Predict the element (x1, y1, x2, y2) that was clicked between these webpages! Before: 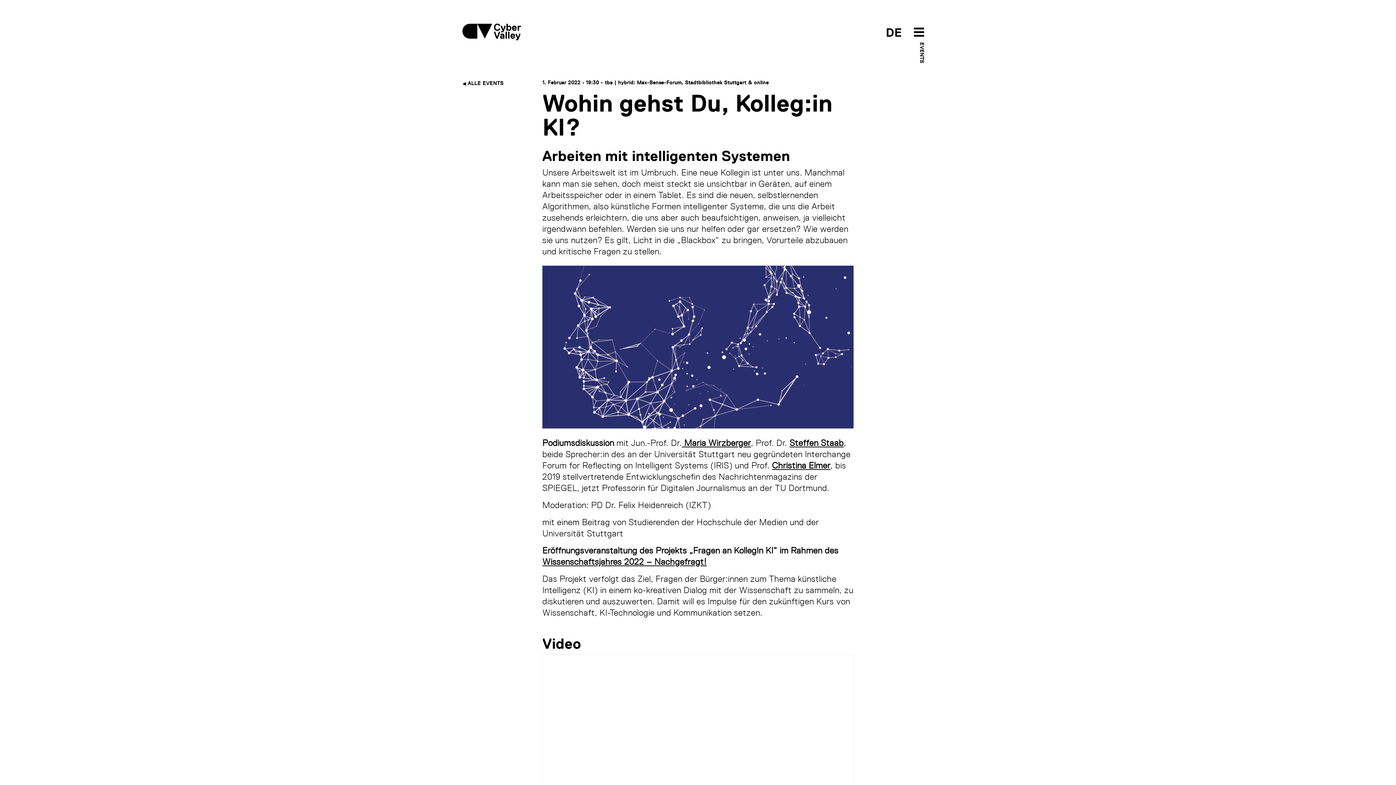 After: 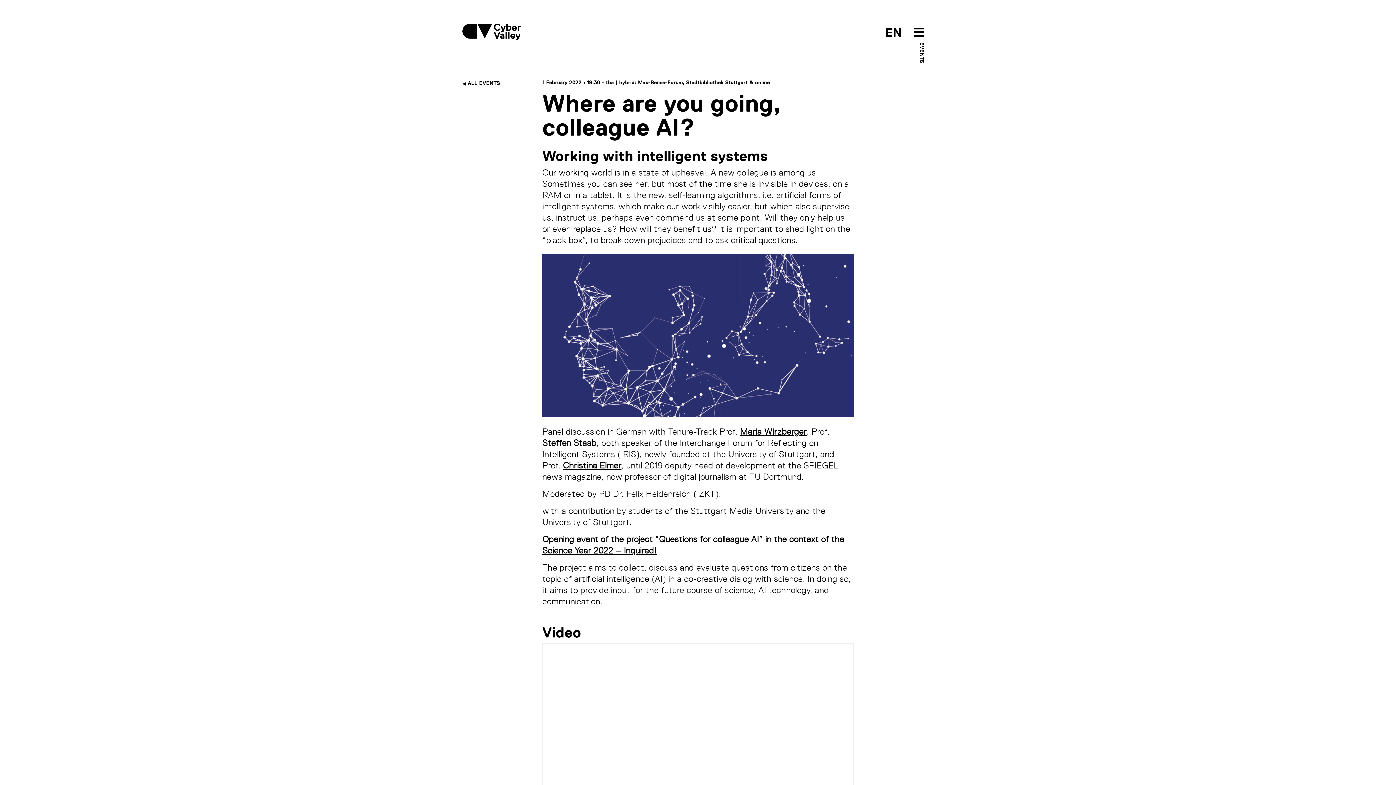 Action: bbox: (886, 25, 902, 39) label: DE